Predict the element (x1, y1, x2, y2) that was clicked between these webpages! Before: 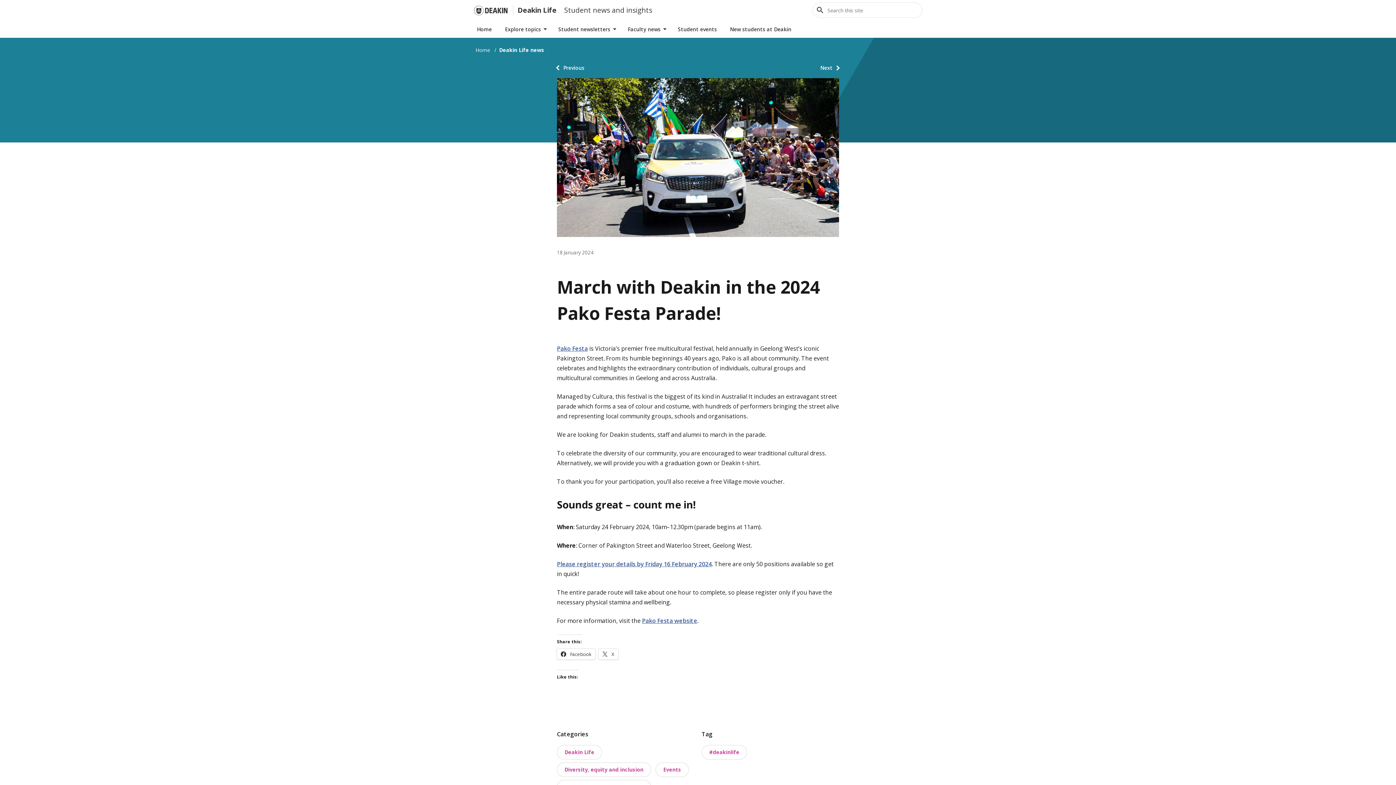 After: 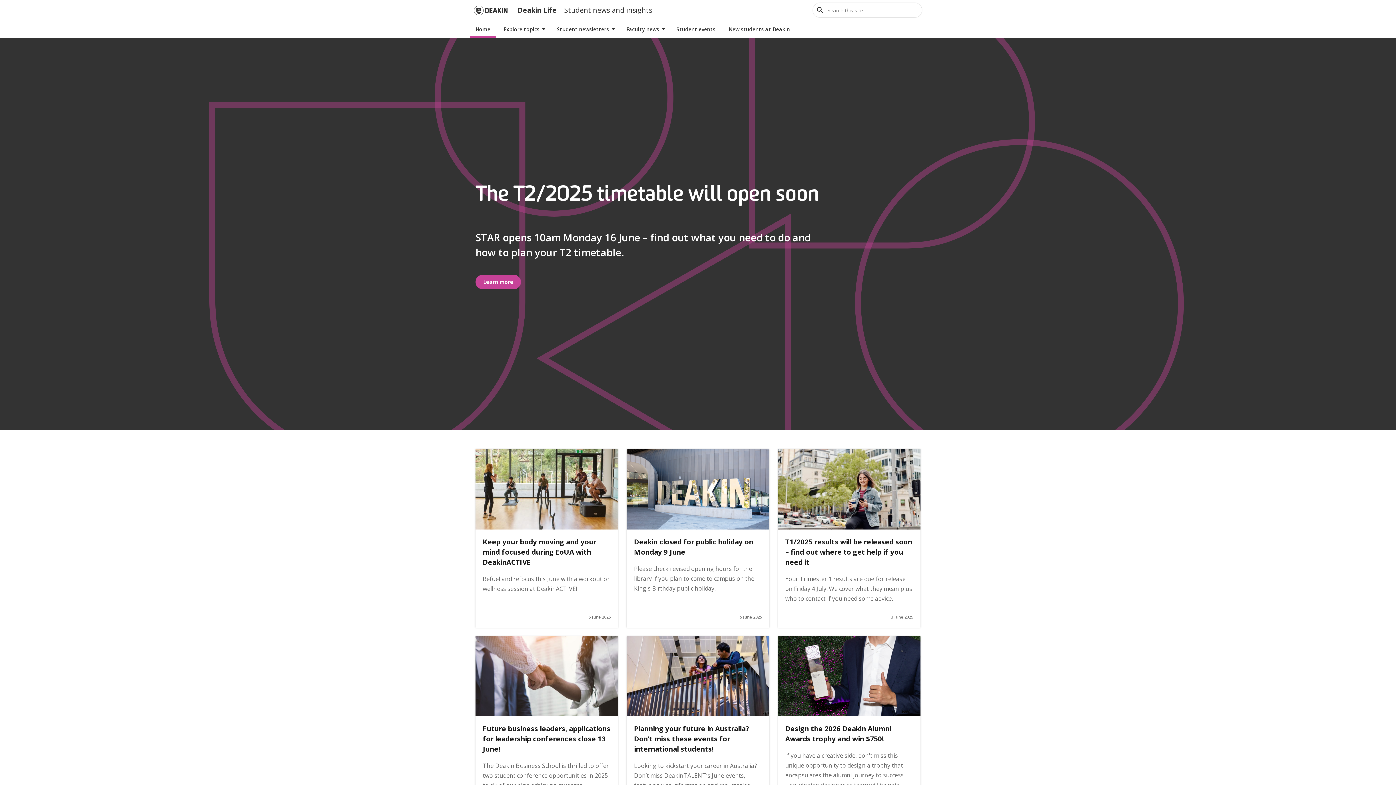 Action: label: Home bbox: (469, 20, 497, 37)